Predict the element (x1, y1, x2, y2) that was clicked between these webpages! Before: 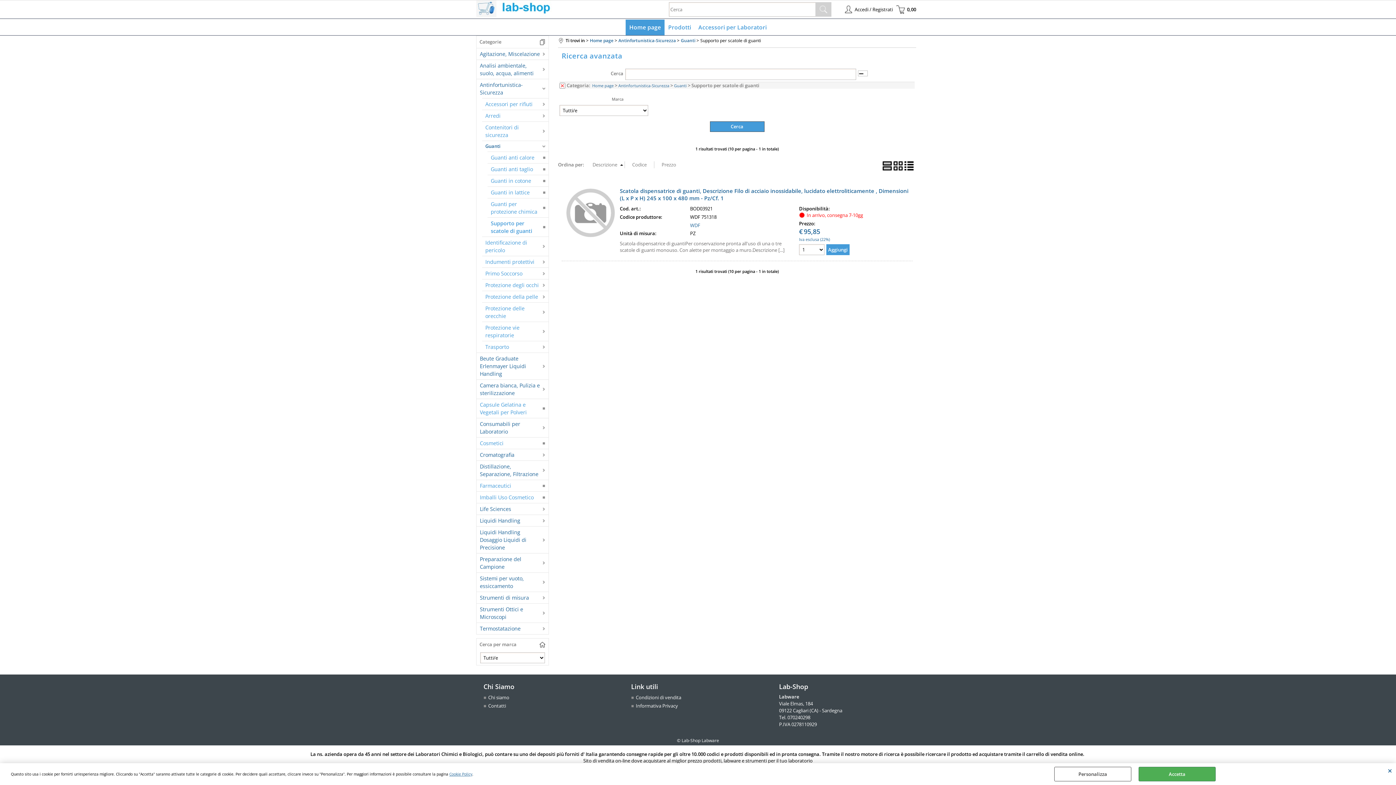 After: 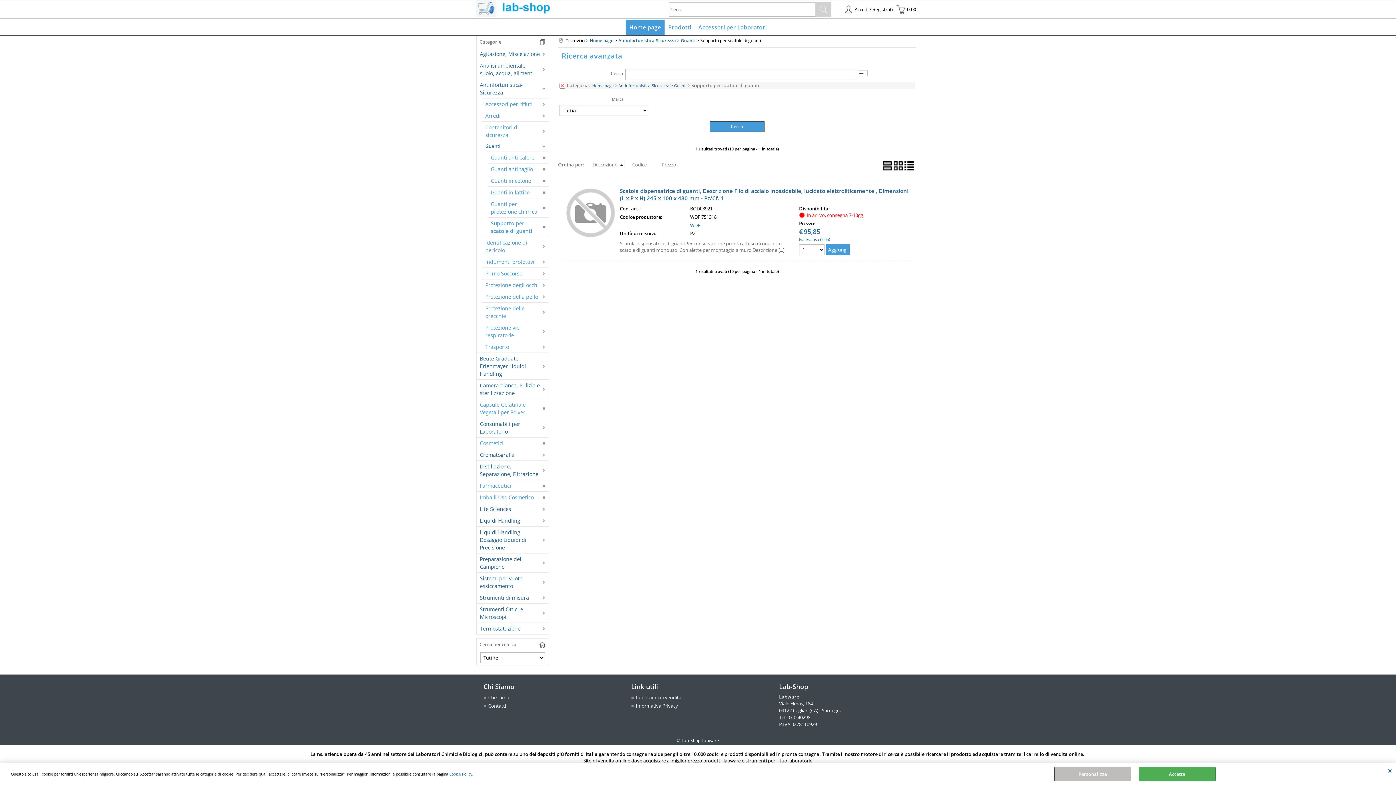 Action: label: Personalizza bbox: (1054, 767, 1131, 781)